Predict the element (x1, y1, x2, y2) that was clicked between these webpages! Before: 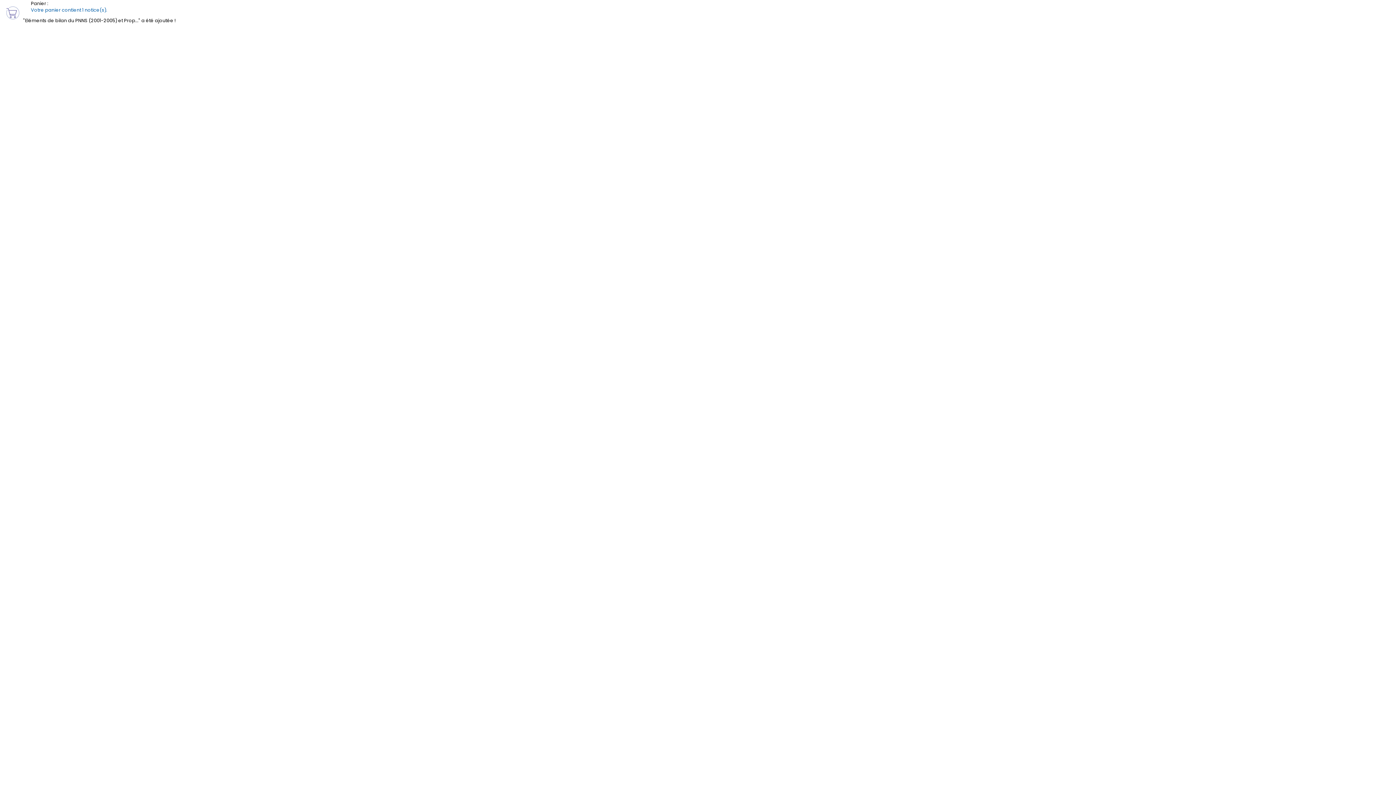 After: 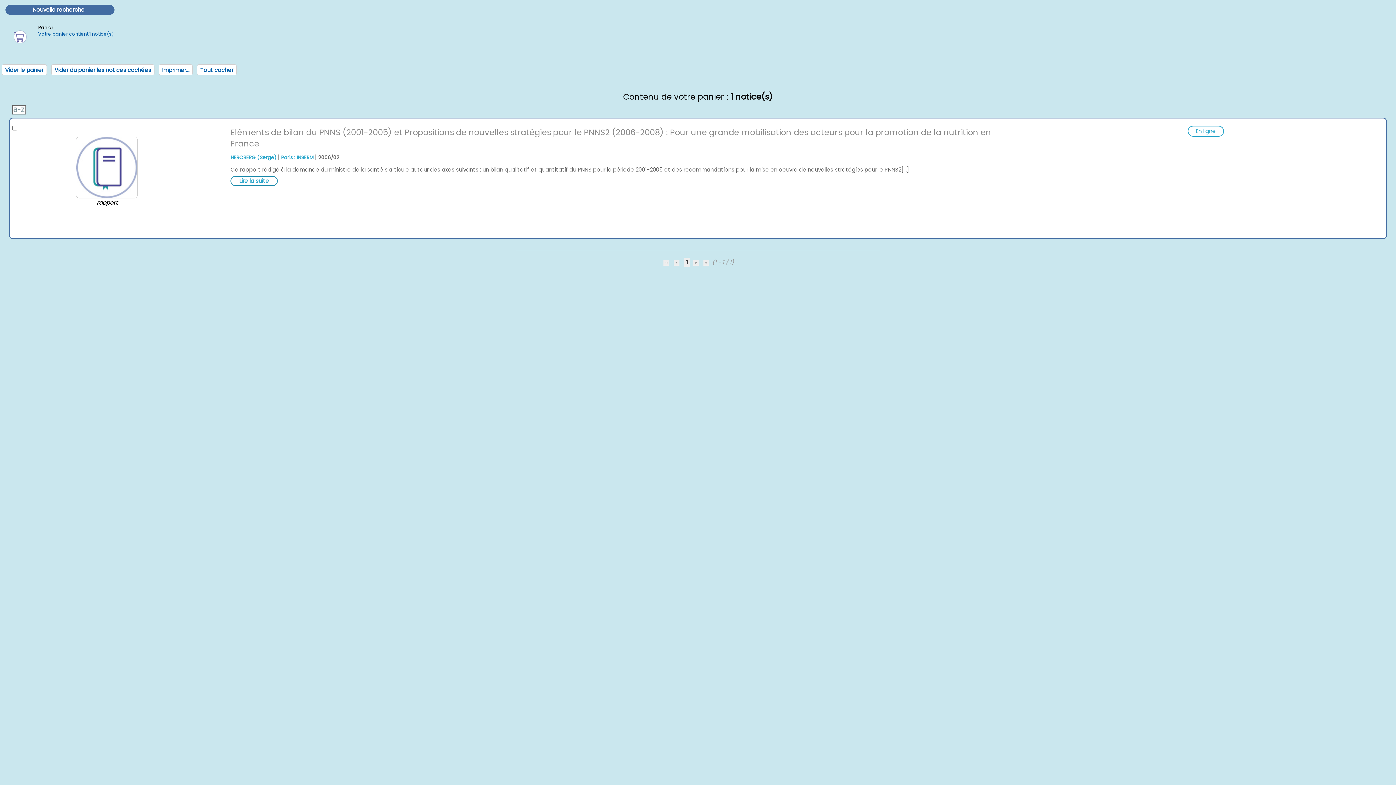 Action: label: Votre panier contient 1 notice(s). bbox: (30, 0, 1365, 13)